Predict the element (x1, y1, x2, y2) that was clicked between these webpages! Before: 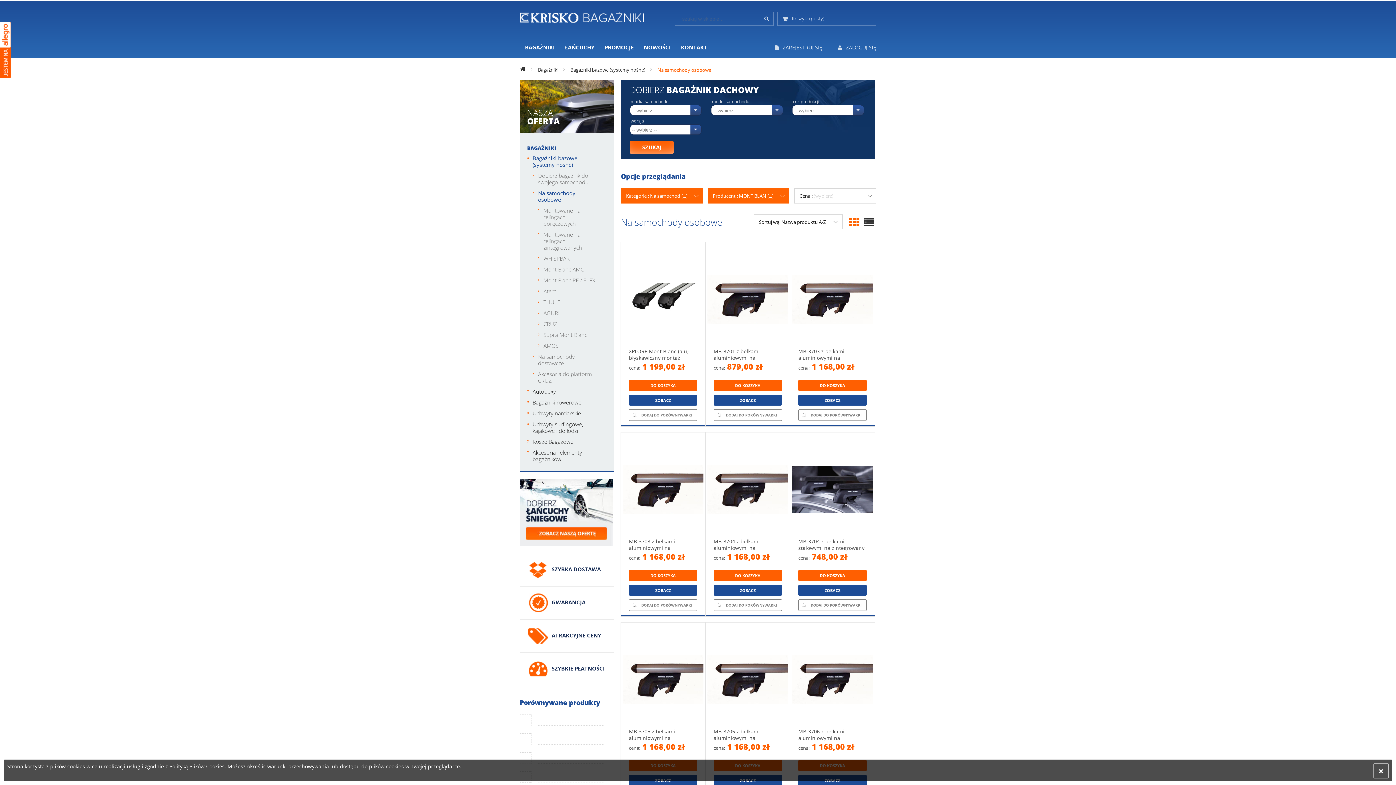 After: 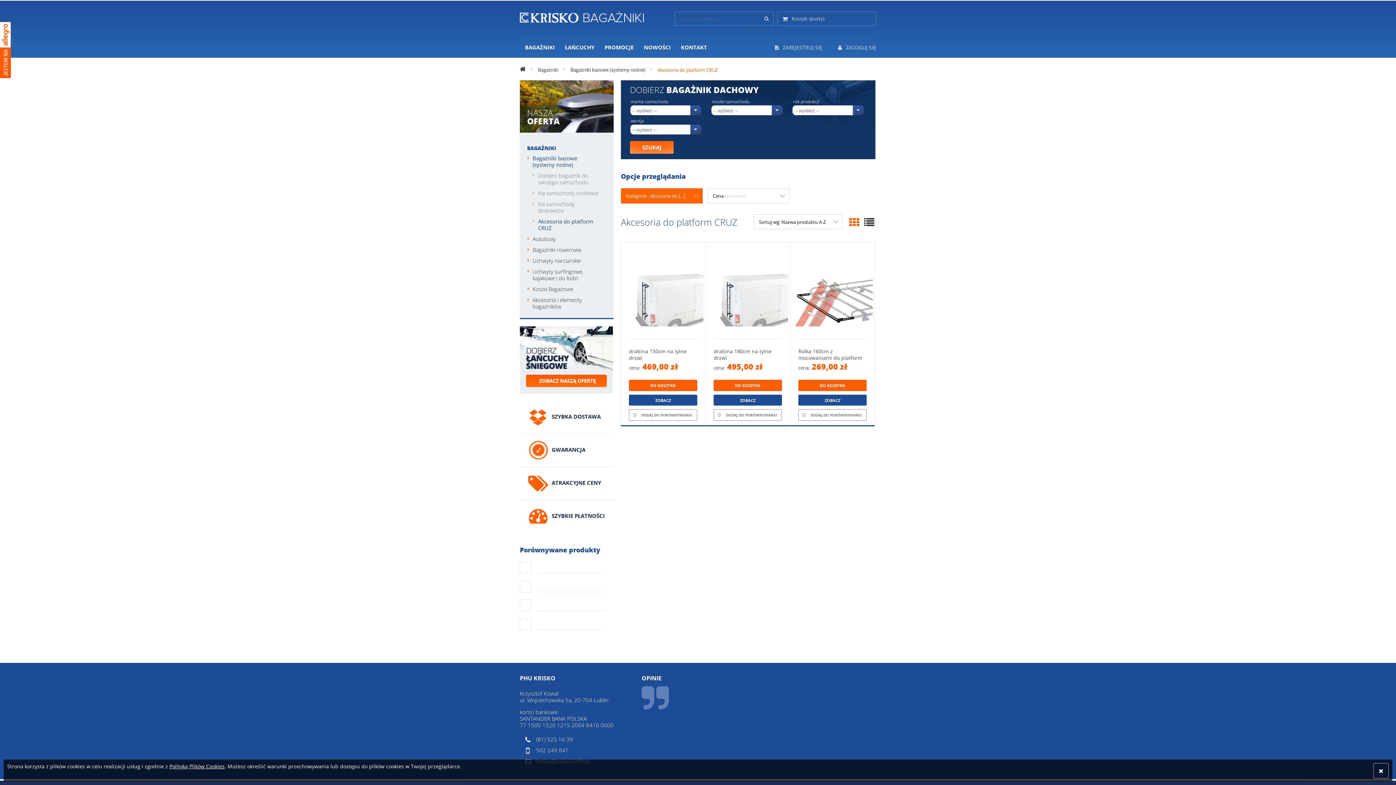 Action: bbox: (538, 368, 606, 386) label: Akcesoria do platform CRUZ